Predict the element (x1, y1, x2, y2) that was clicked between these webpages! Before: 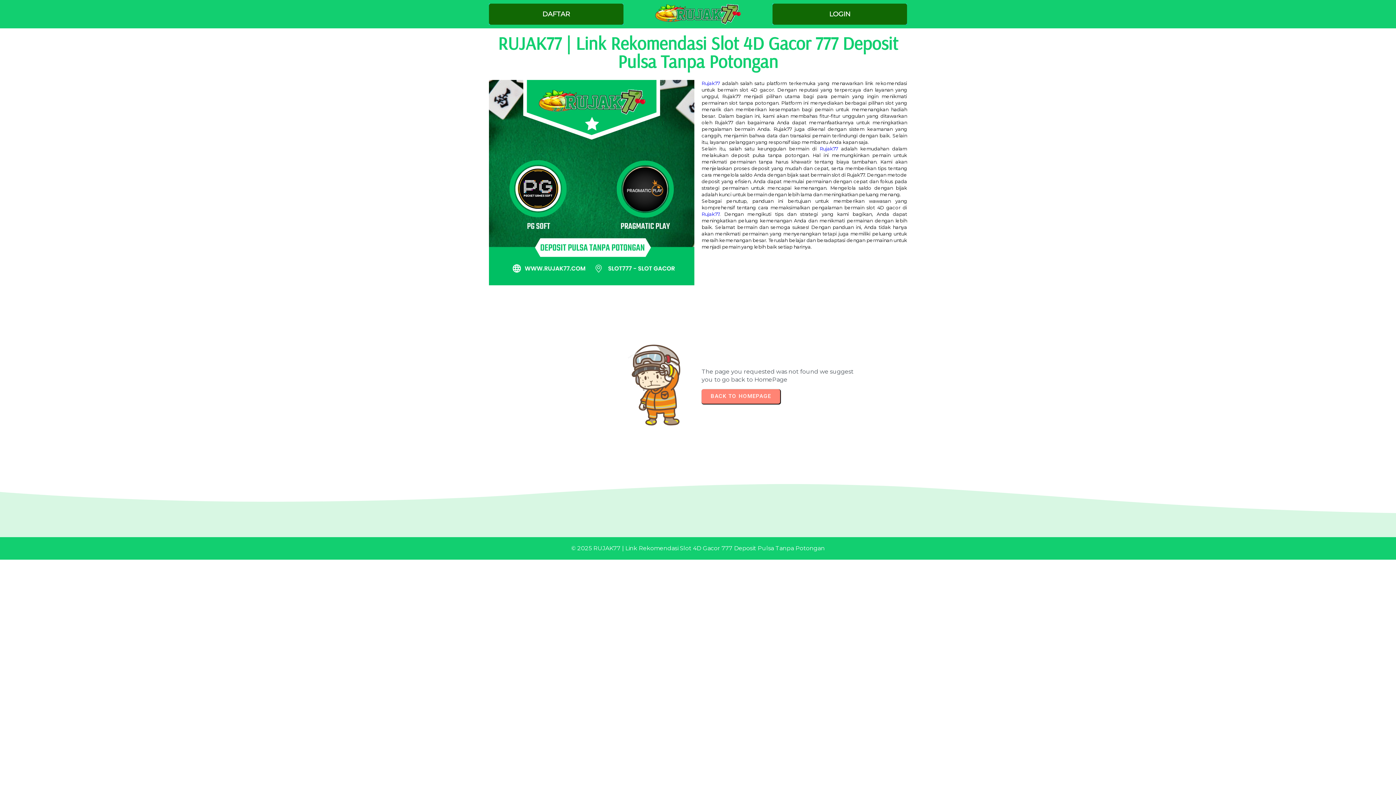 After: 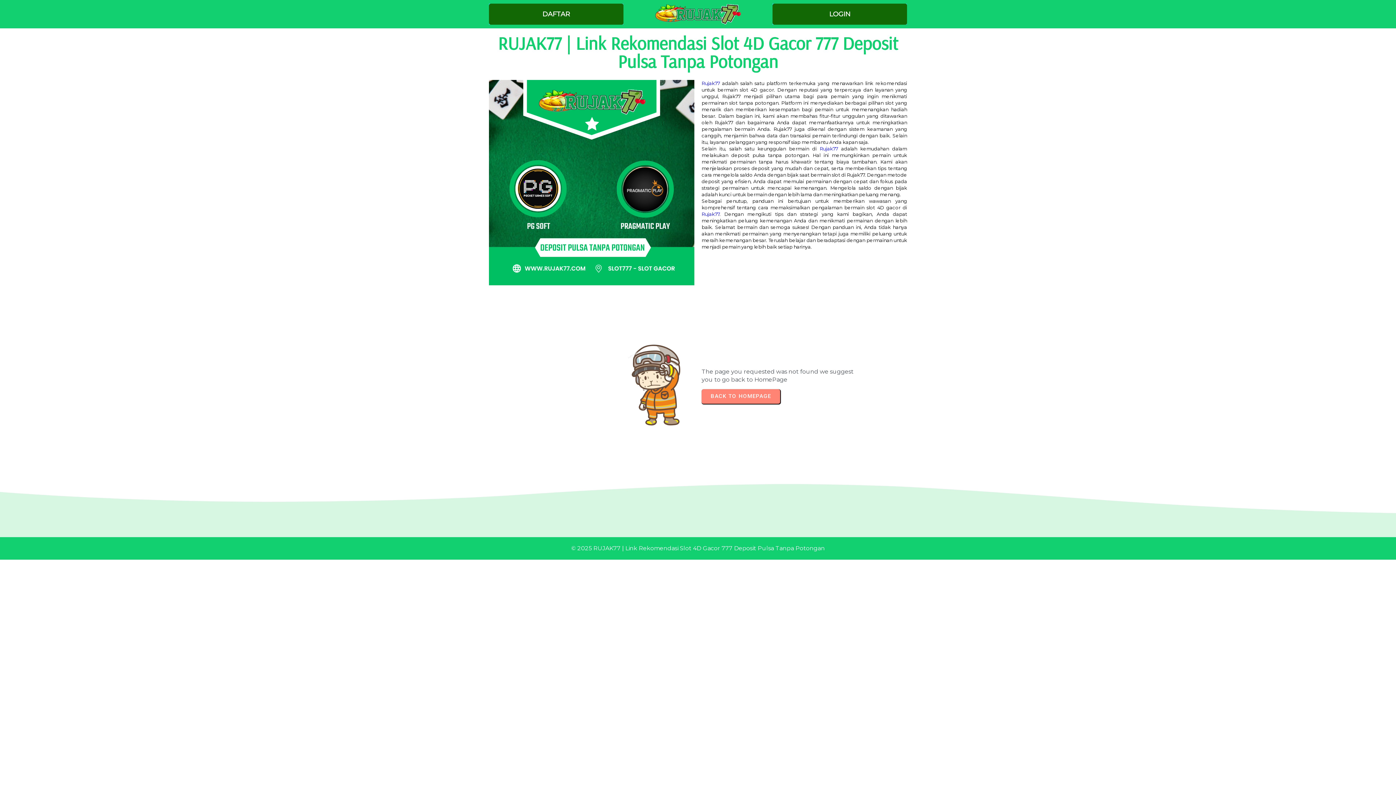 Action: label: Rujak77 bbox: (701, 80, 720, 86)